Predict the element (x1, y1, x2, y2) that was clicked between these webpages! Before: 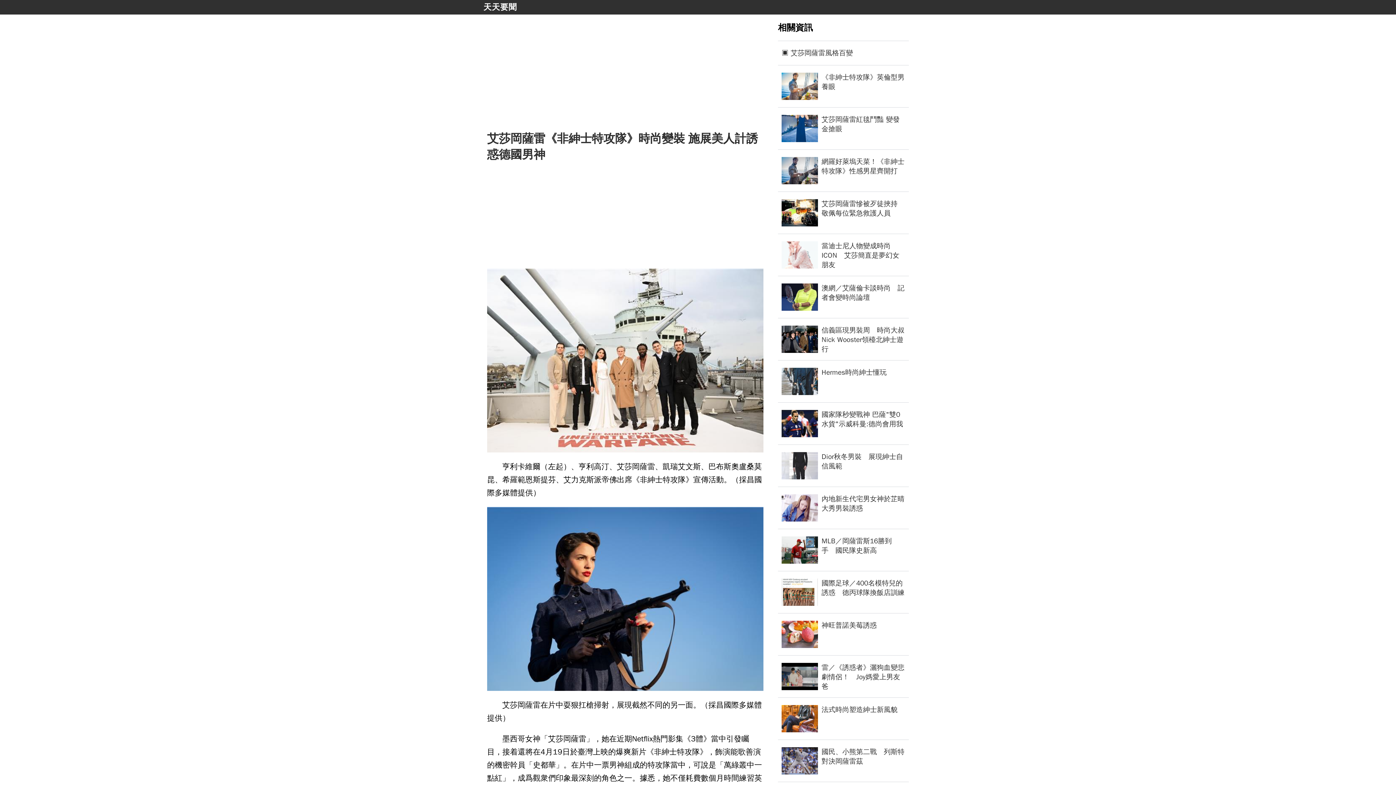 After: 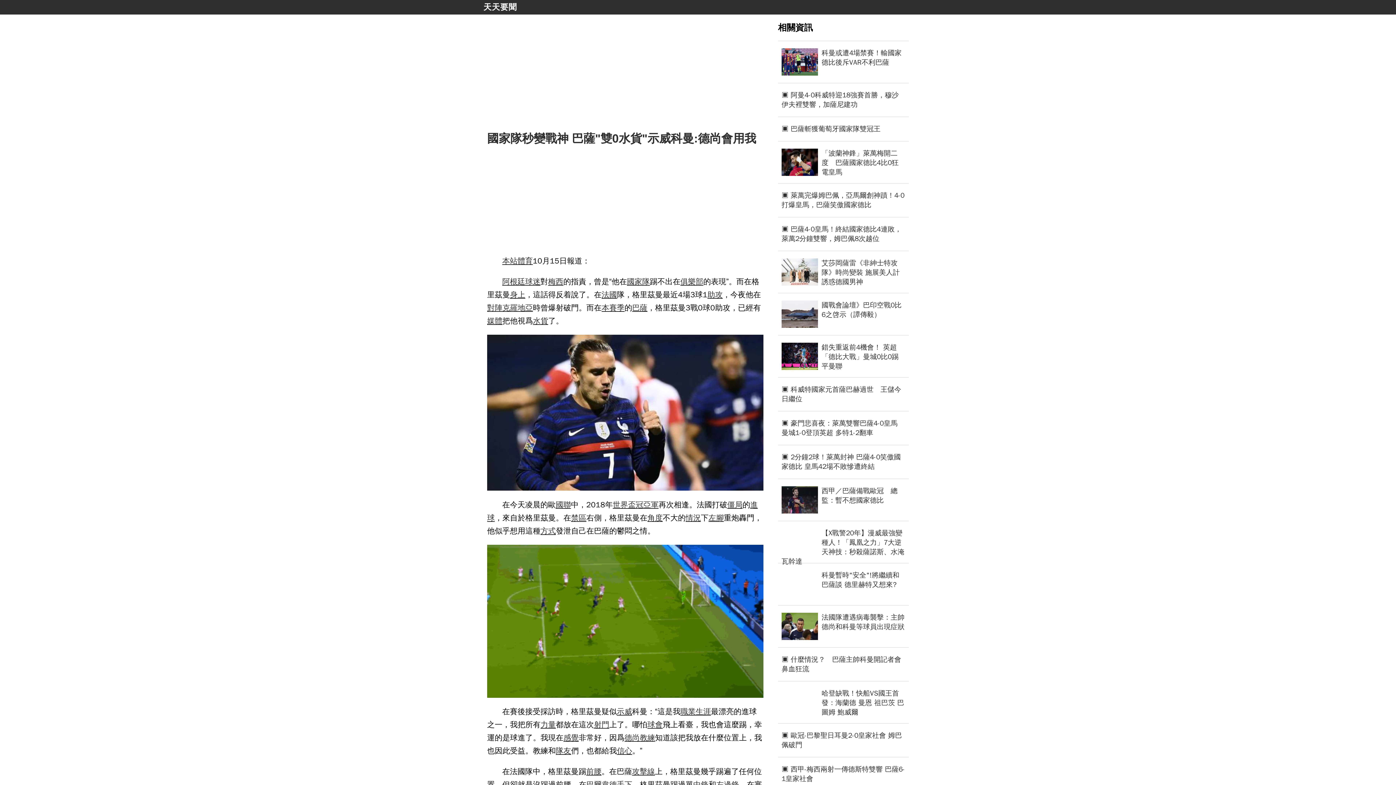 Action: bbox: (781, 410, 905, 437) label: 國家隊秒變戰神 巴薩"雙0水貨"示威科曼:德尚會用我